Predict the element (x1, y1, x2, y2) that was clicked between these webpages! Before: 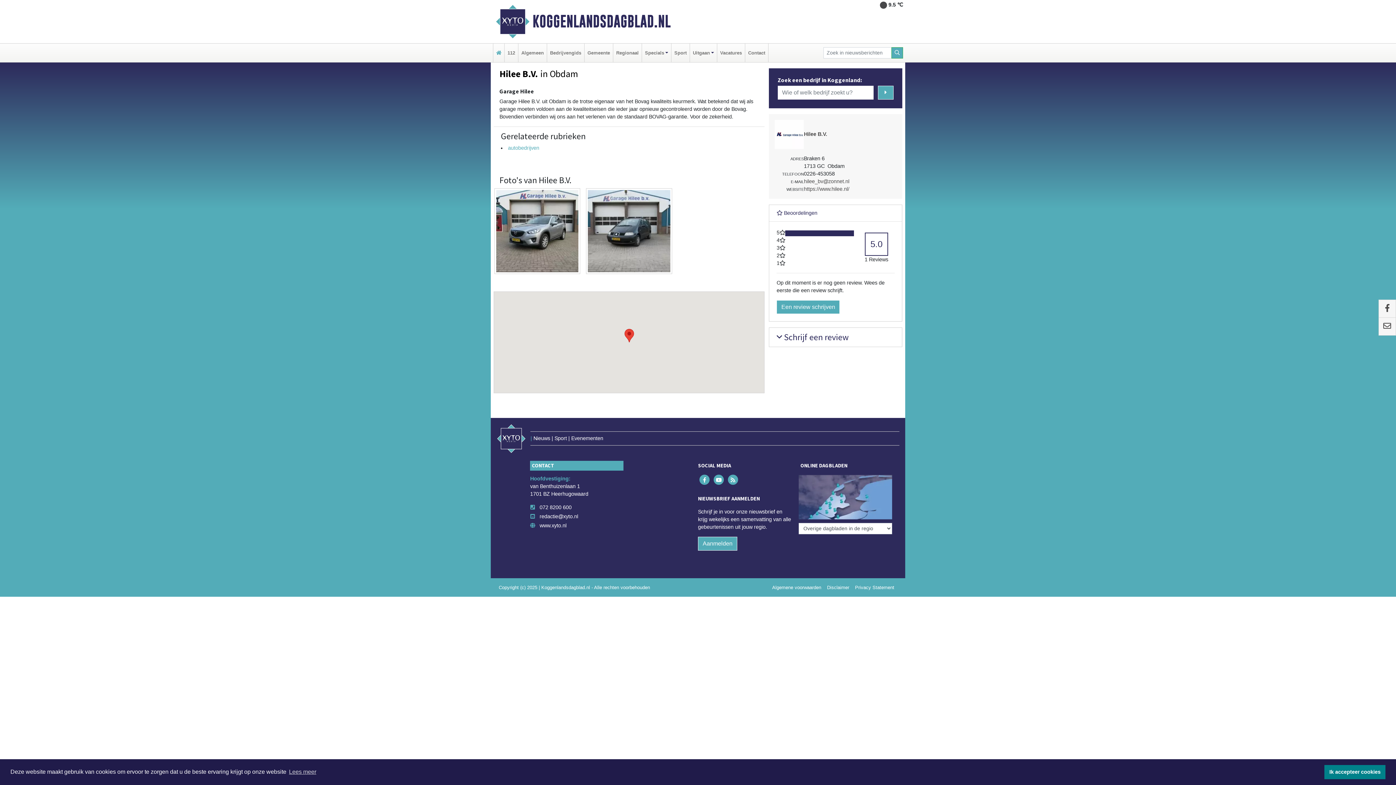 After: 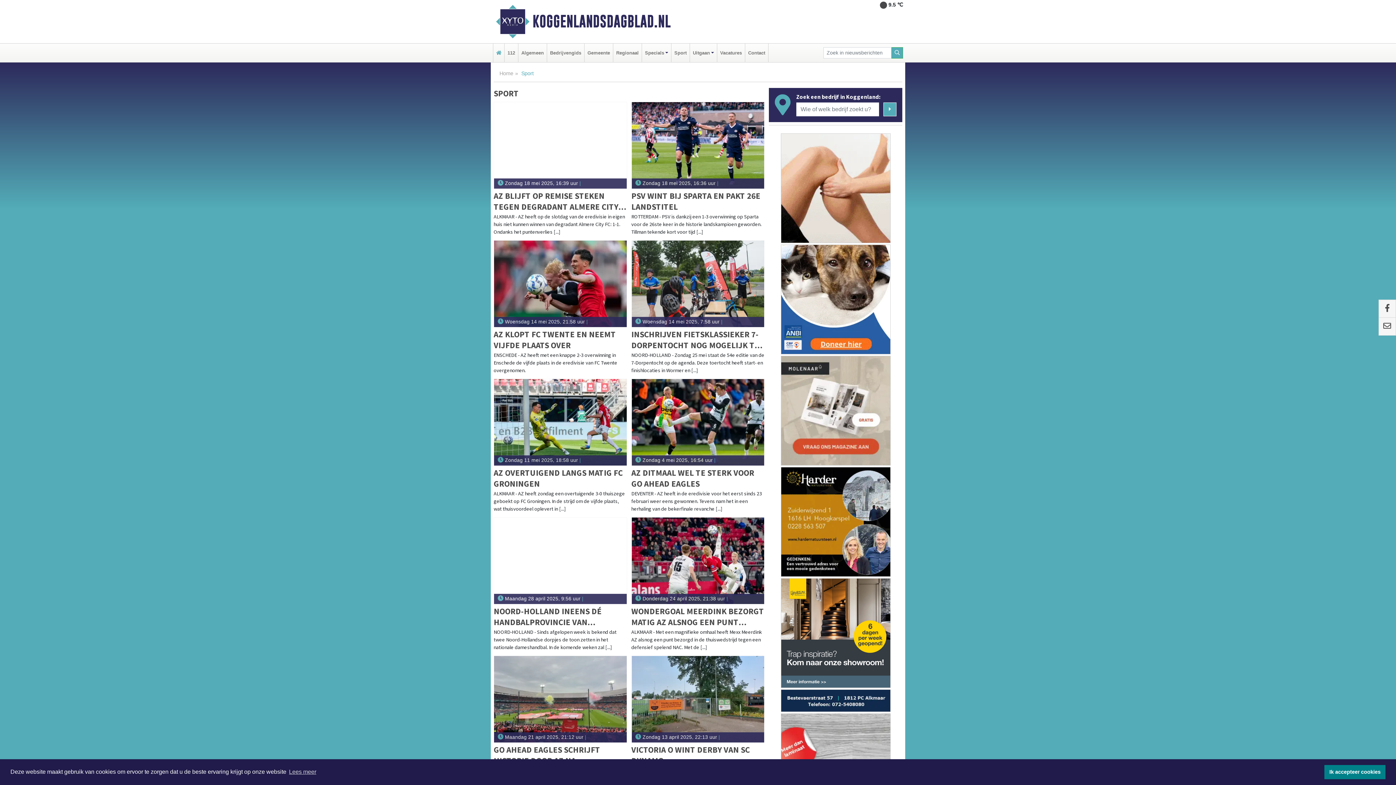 Action: bbox: (673, 43, 688, 62) label: Sport